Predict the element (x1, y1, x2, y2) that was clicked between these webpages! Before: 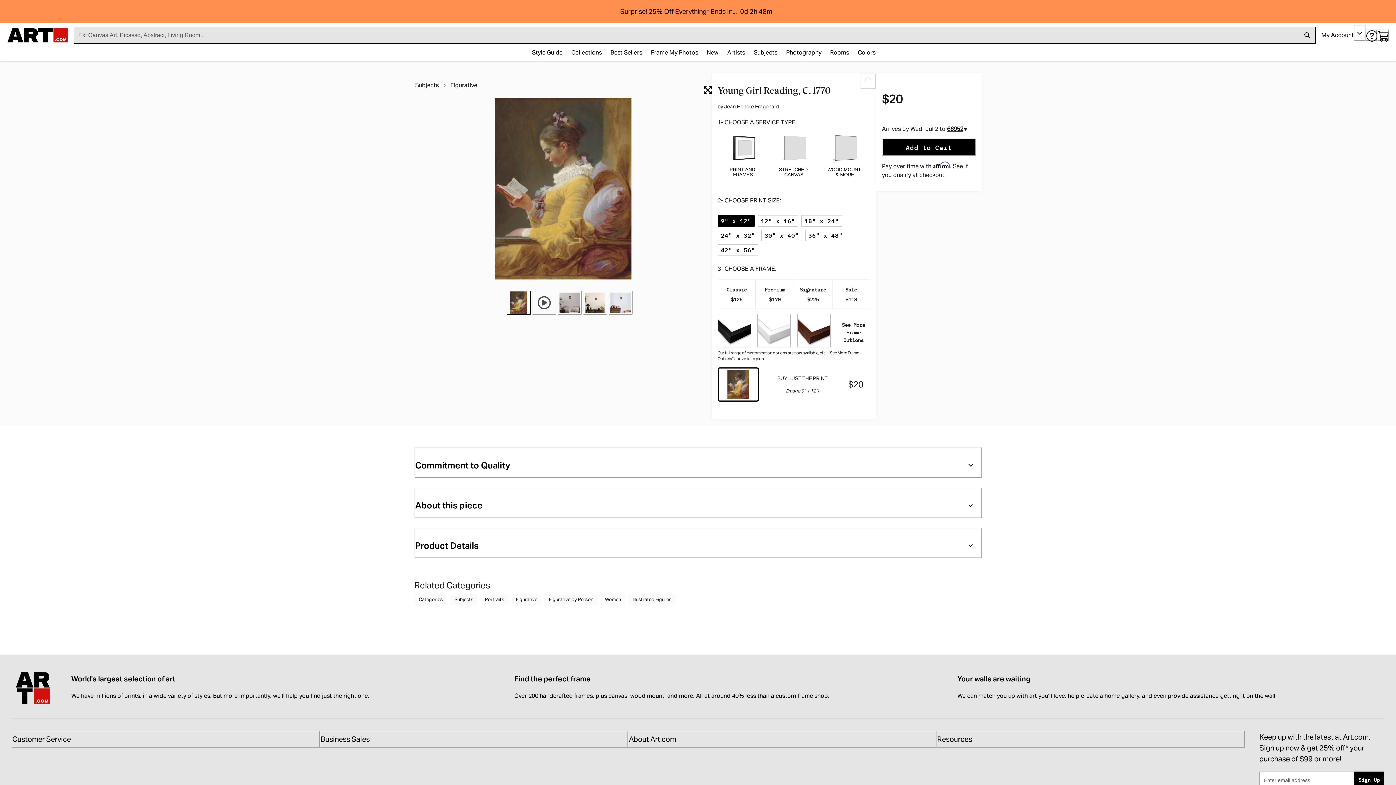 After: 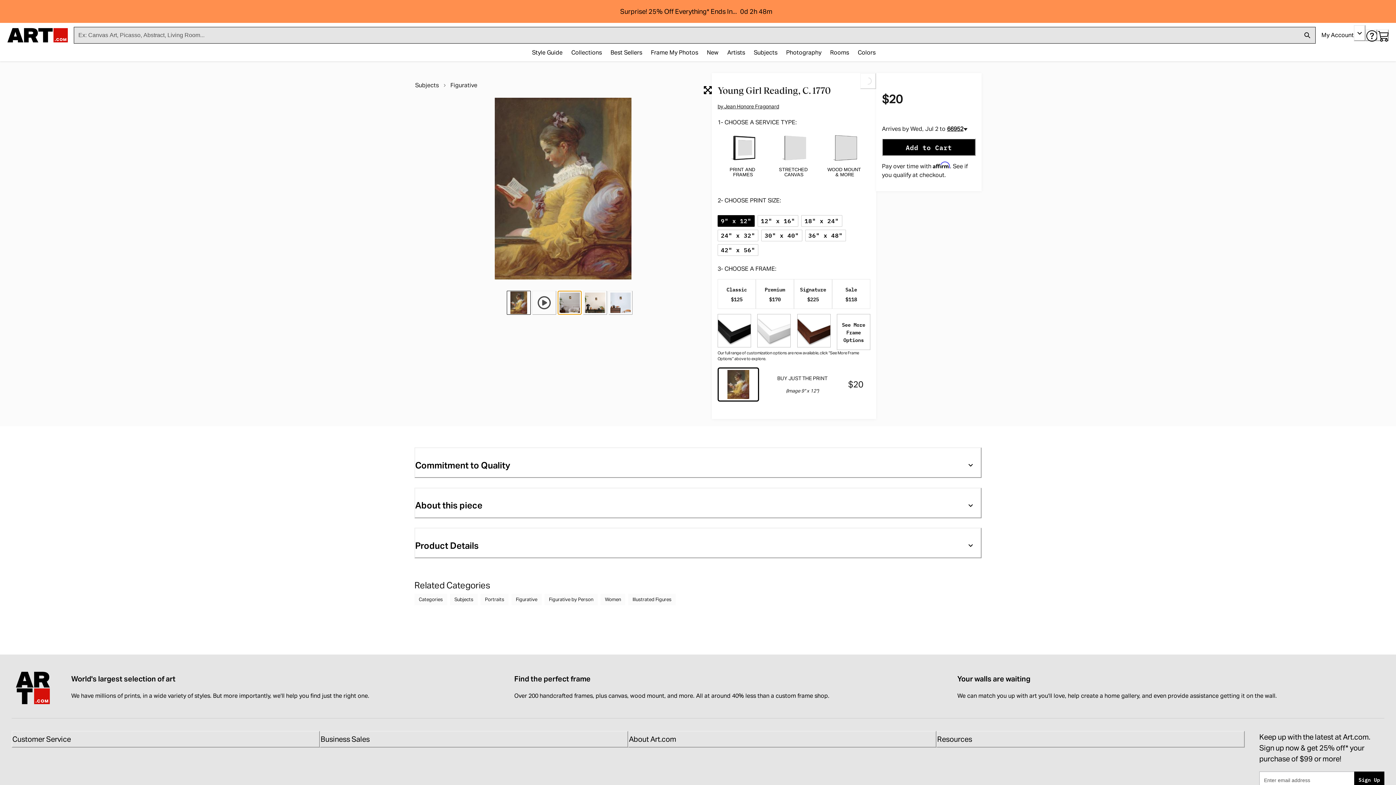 Action: bbox: (557, 290, 581, 314)